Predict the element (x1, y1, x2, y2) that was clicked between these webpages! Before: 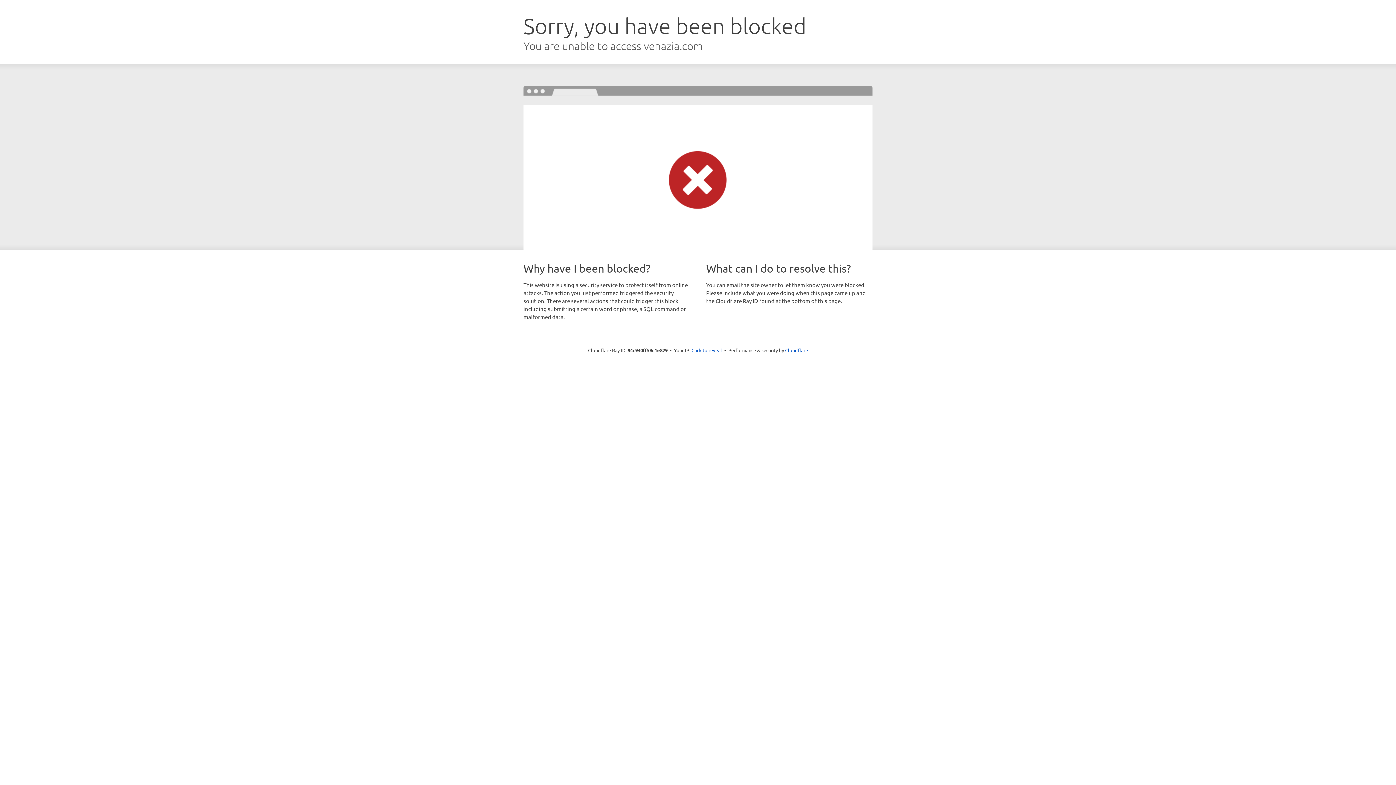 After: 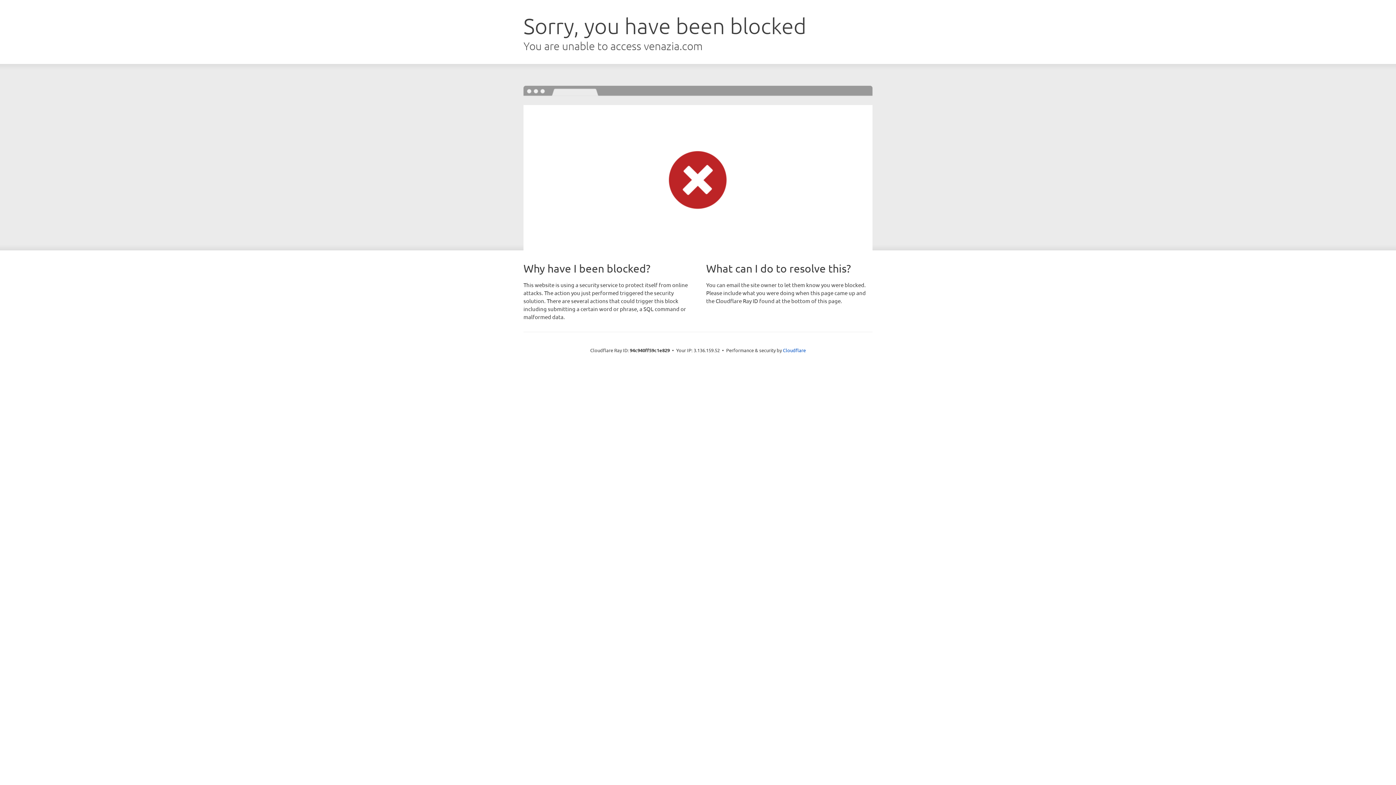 Action: label: Click to reveal bbox: (691, 346, 722, 353)